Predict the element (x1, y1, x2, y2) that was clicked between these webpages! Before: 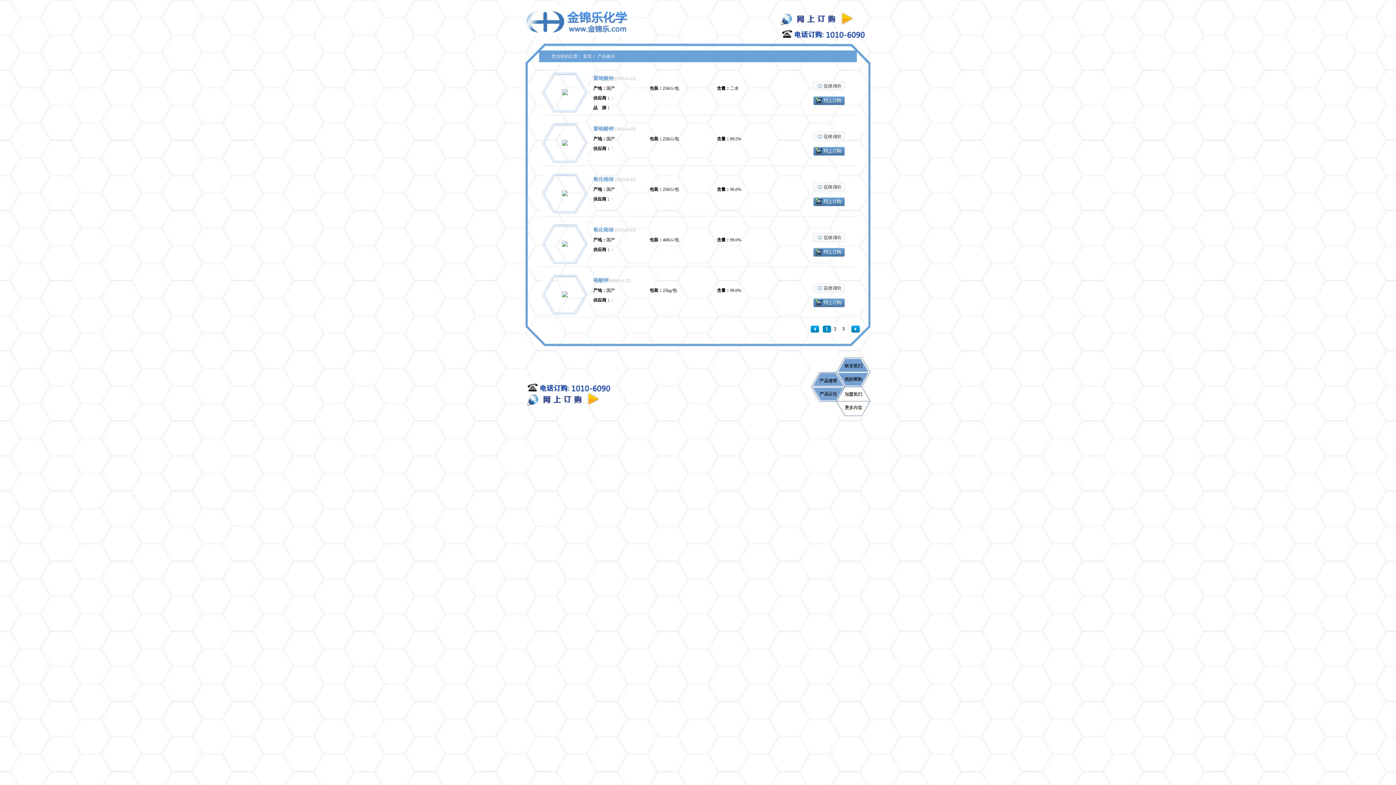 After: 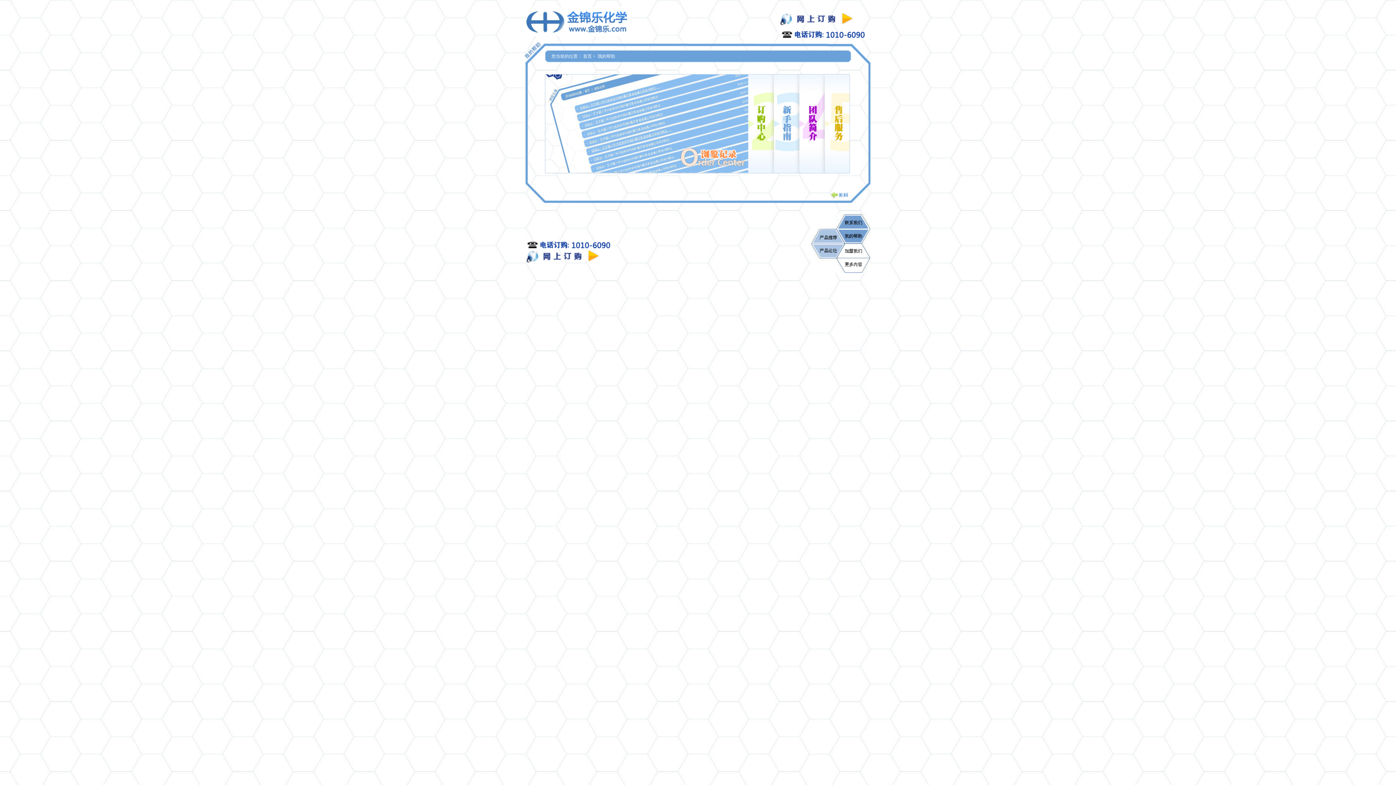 Action: bbox: (836, 372, 870, 386)